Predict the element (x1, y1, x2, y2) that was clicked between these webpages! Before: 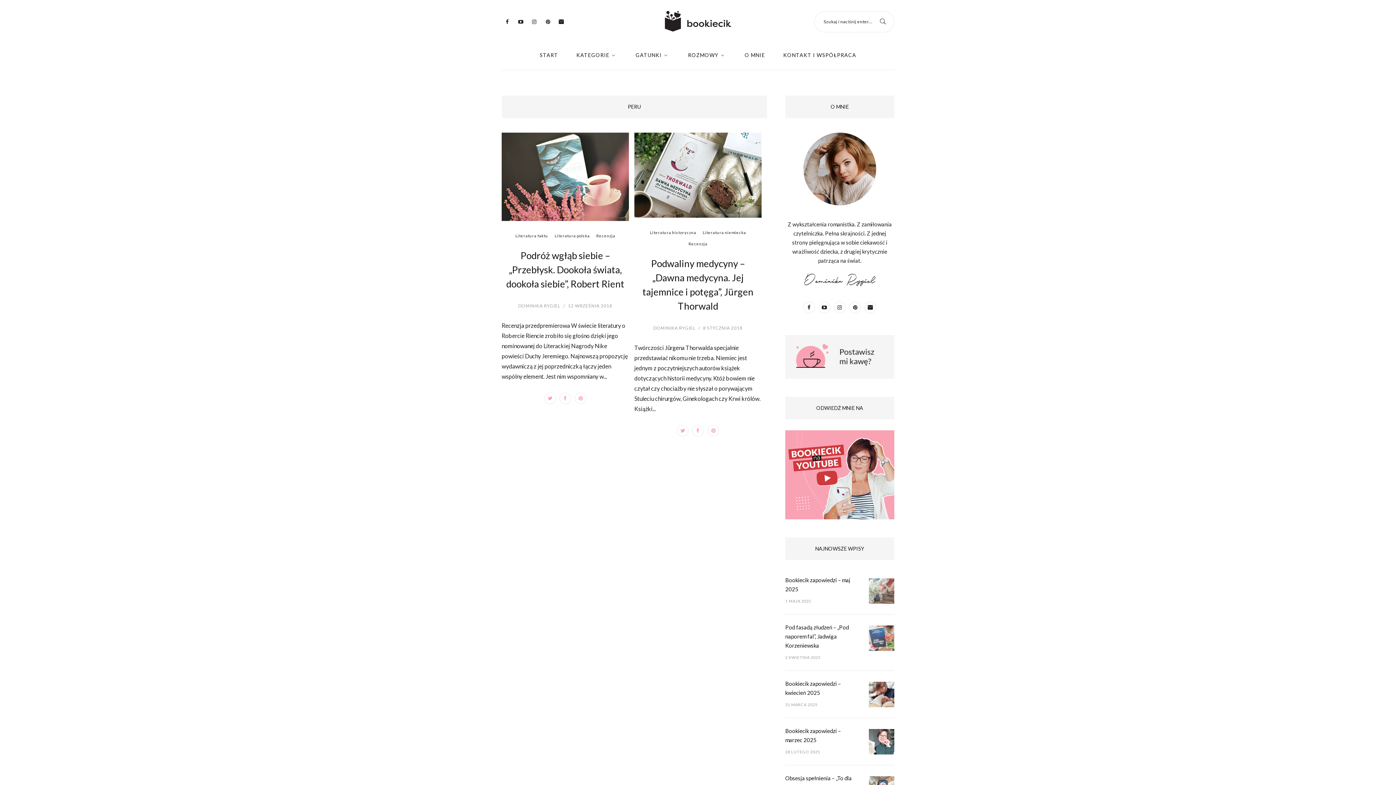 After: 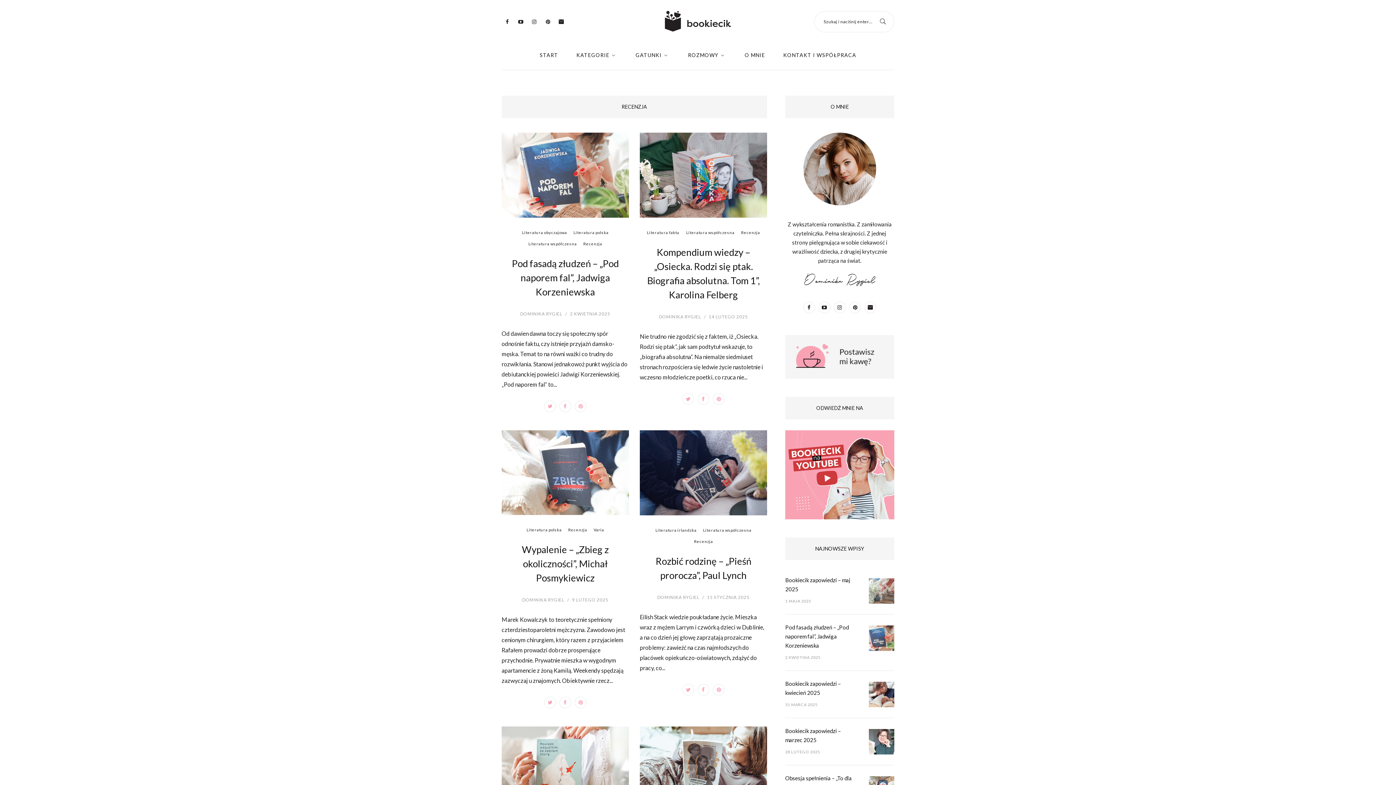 Action: label: Recenzja bbox: (687, 239, 709, 247)